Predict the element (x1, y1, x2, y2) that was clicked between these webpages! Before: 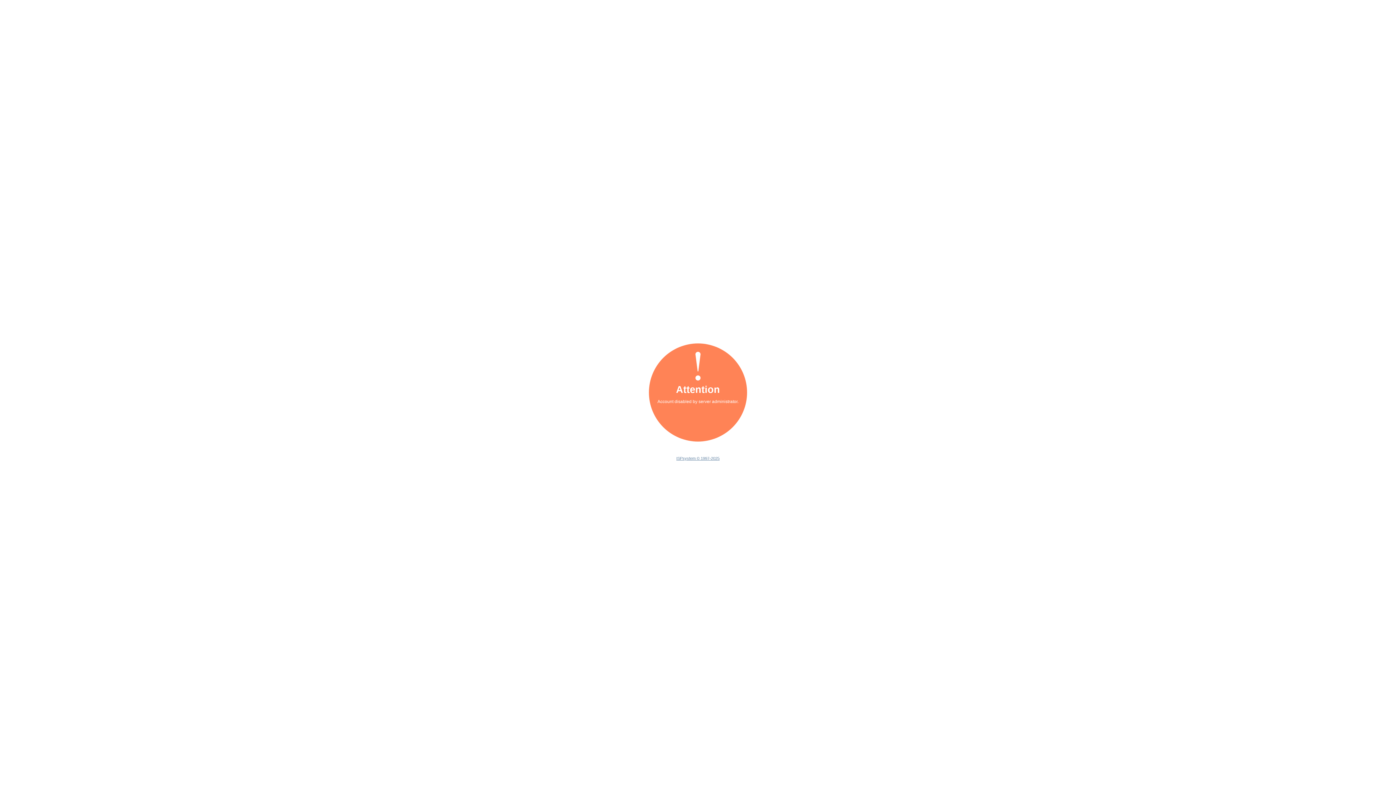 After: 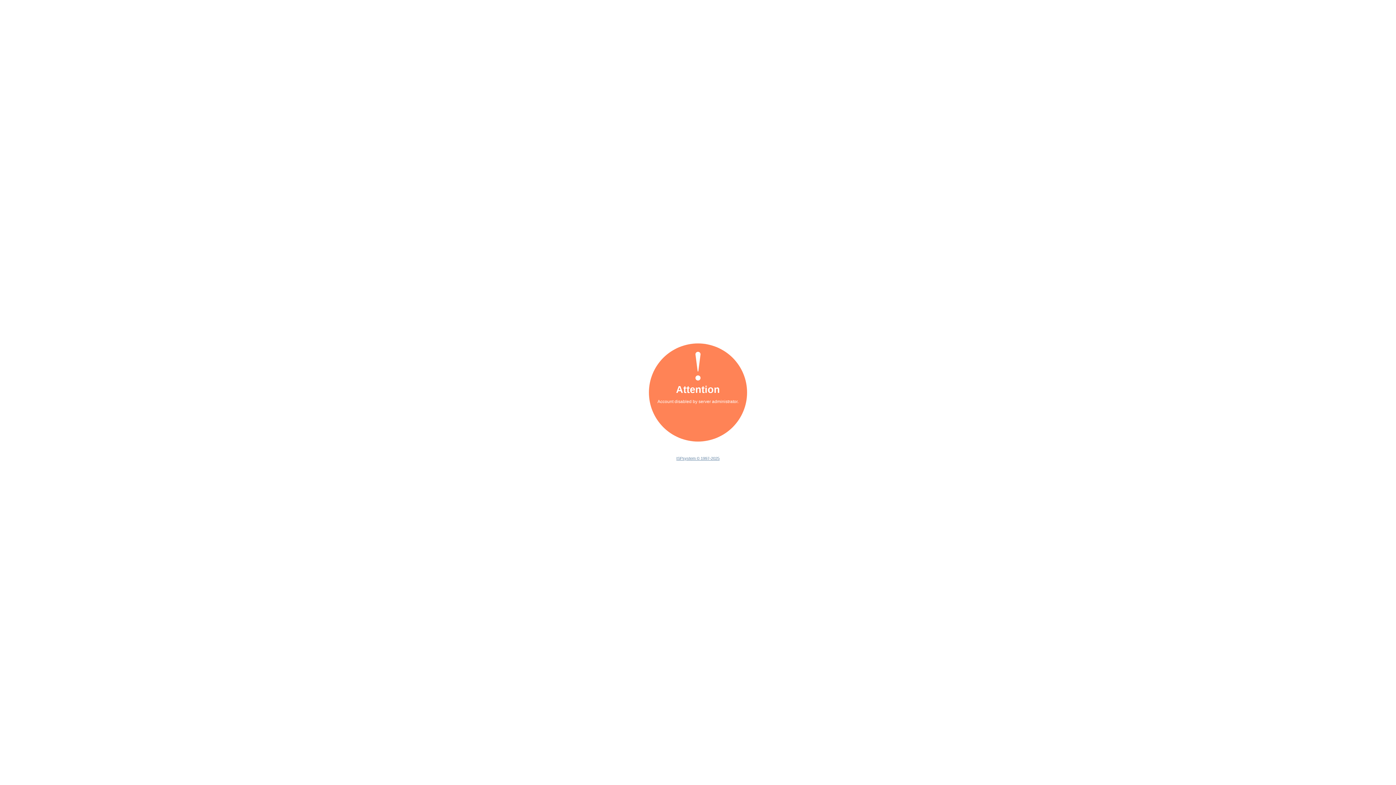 Action: bbox: (676, 456, 719, 460) label: ISPsystem © 1997-2025